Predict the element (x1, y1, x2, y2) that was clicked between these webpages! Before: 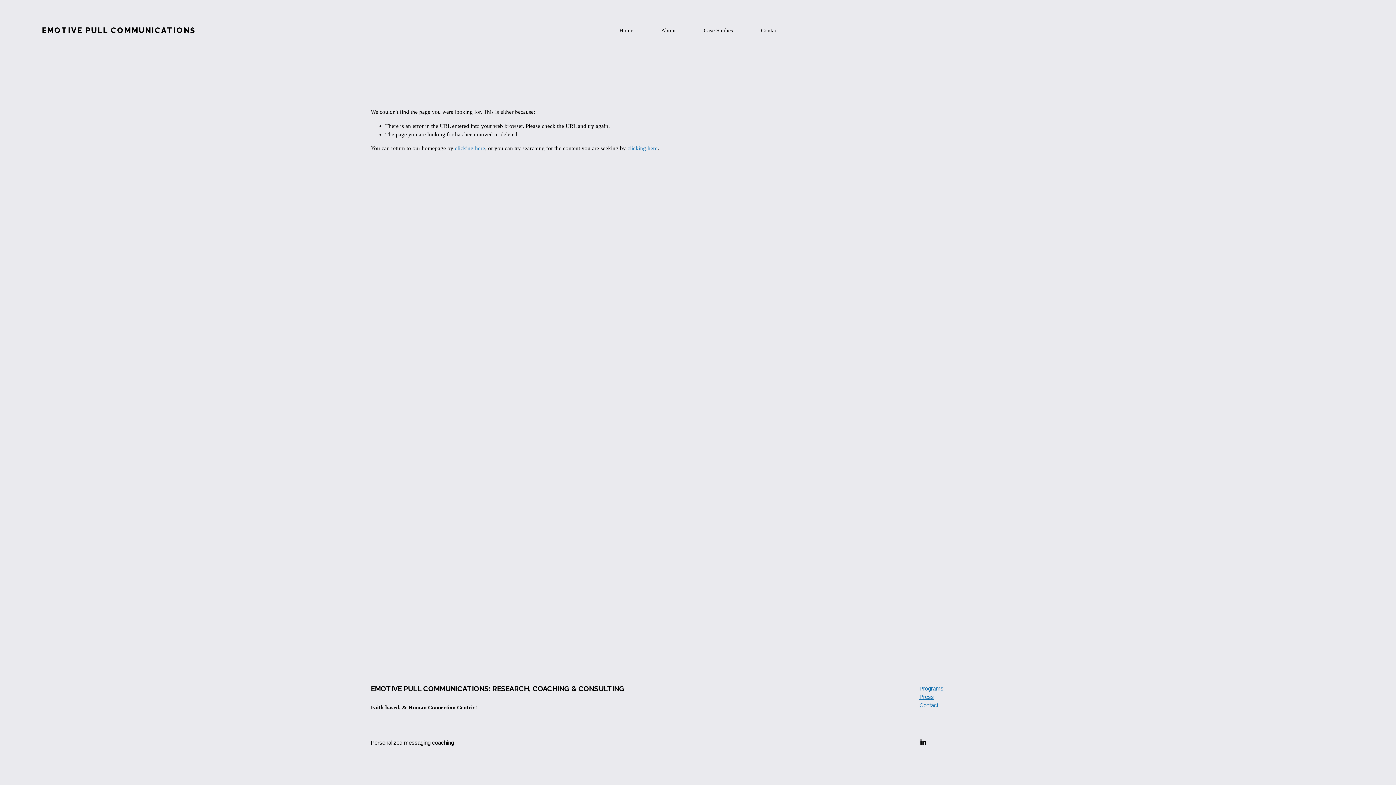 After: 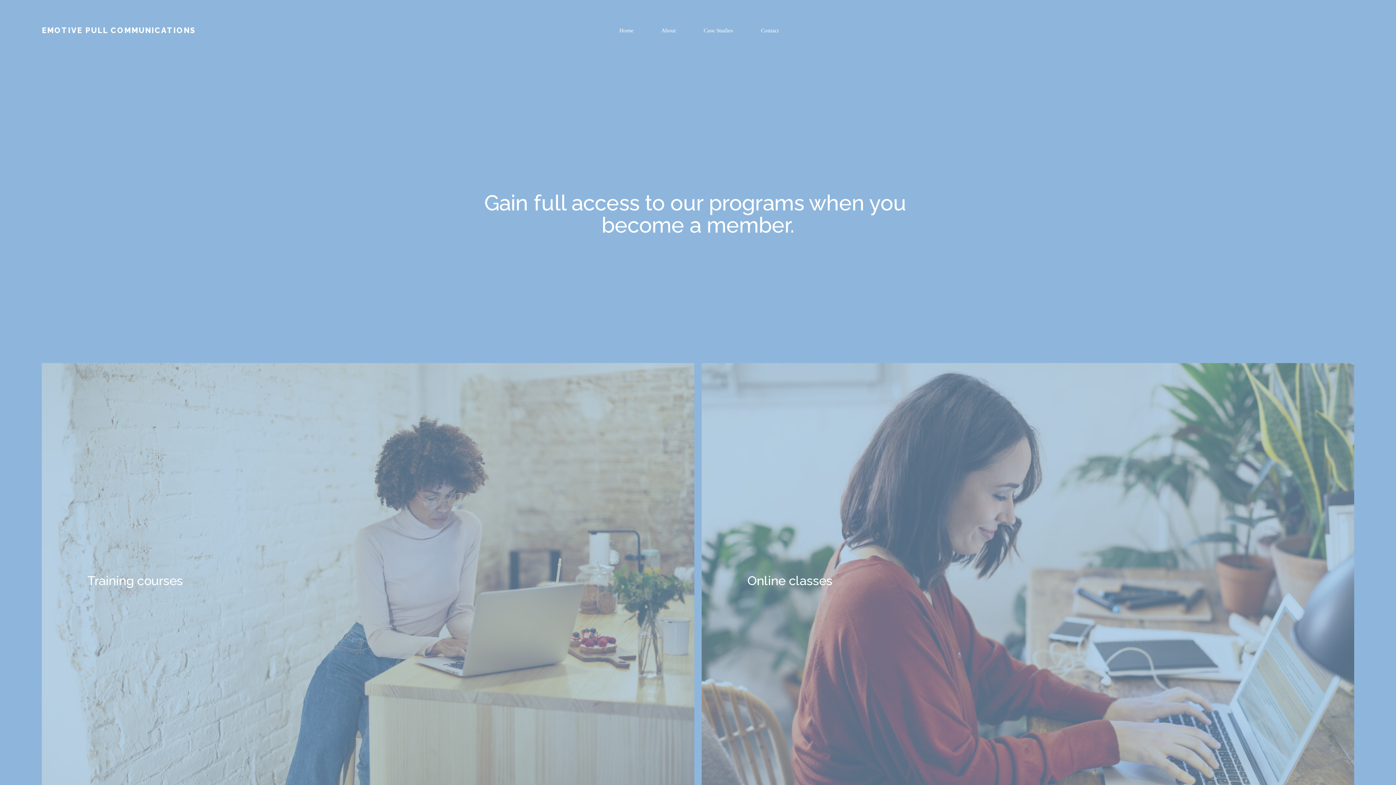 Action: bbox: (919, 686, 943, 691) label: Programs